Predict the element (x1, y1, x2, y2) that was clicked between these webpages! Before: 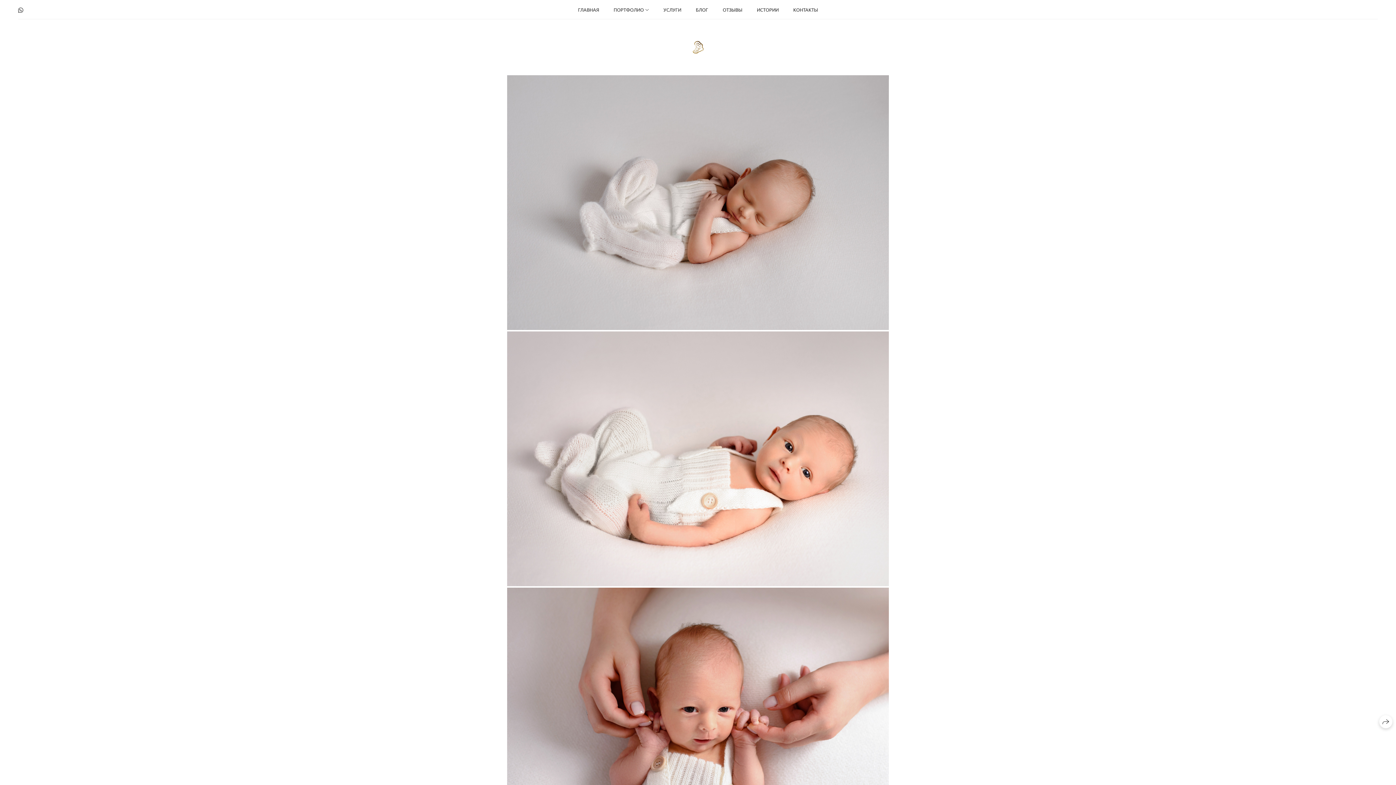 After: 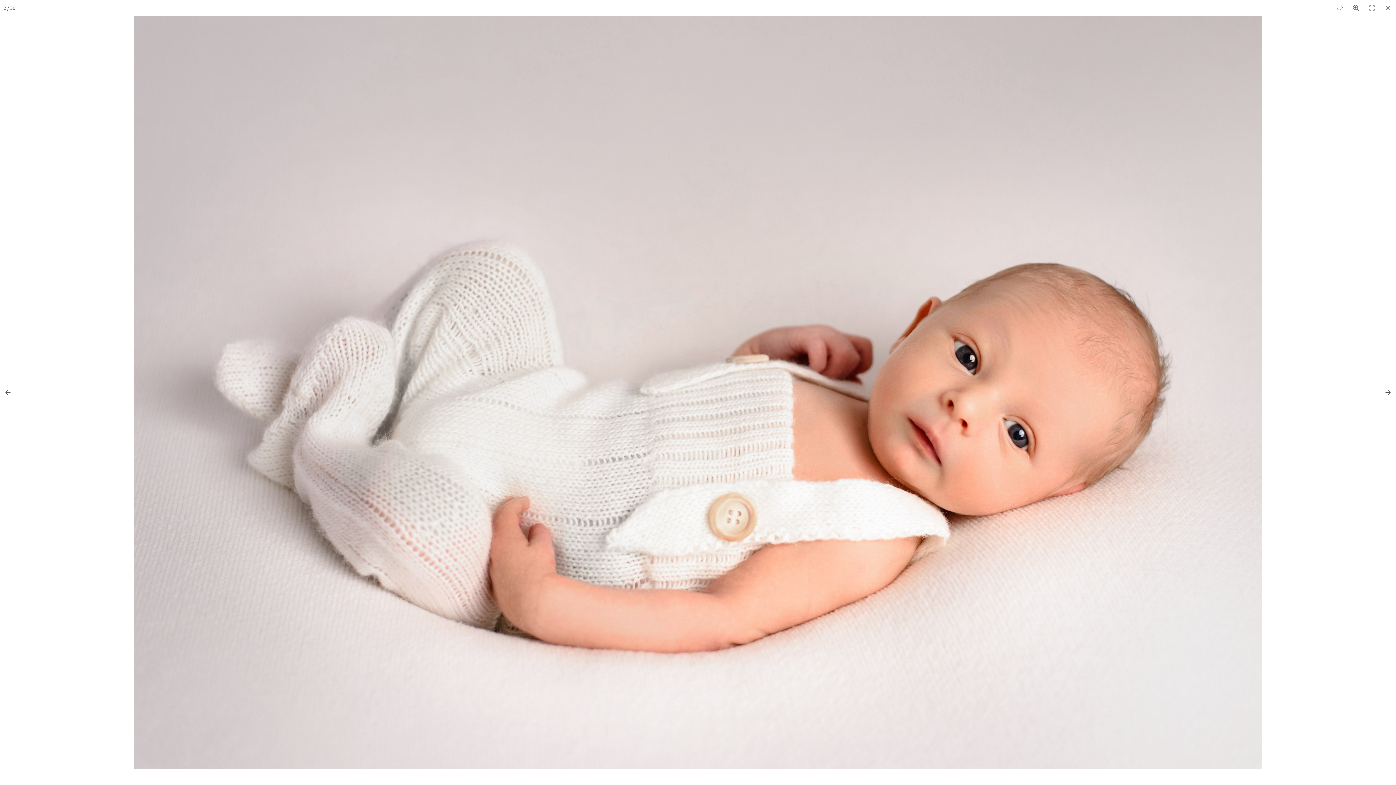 Action: bbox: (507, 331, 889, 586)